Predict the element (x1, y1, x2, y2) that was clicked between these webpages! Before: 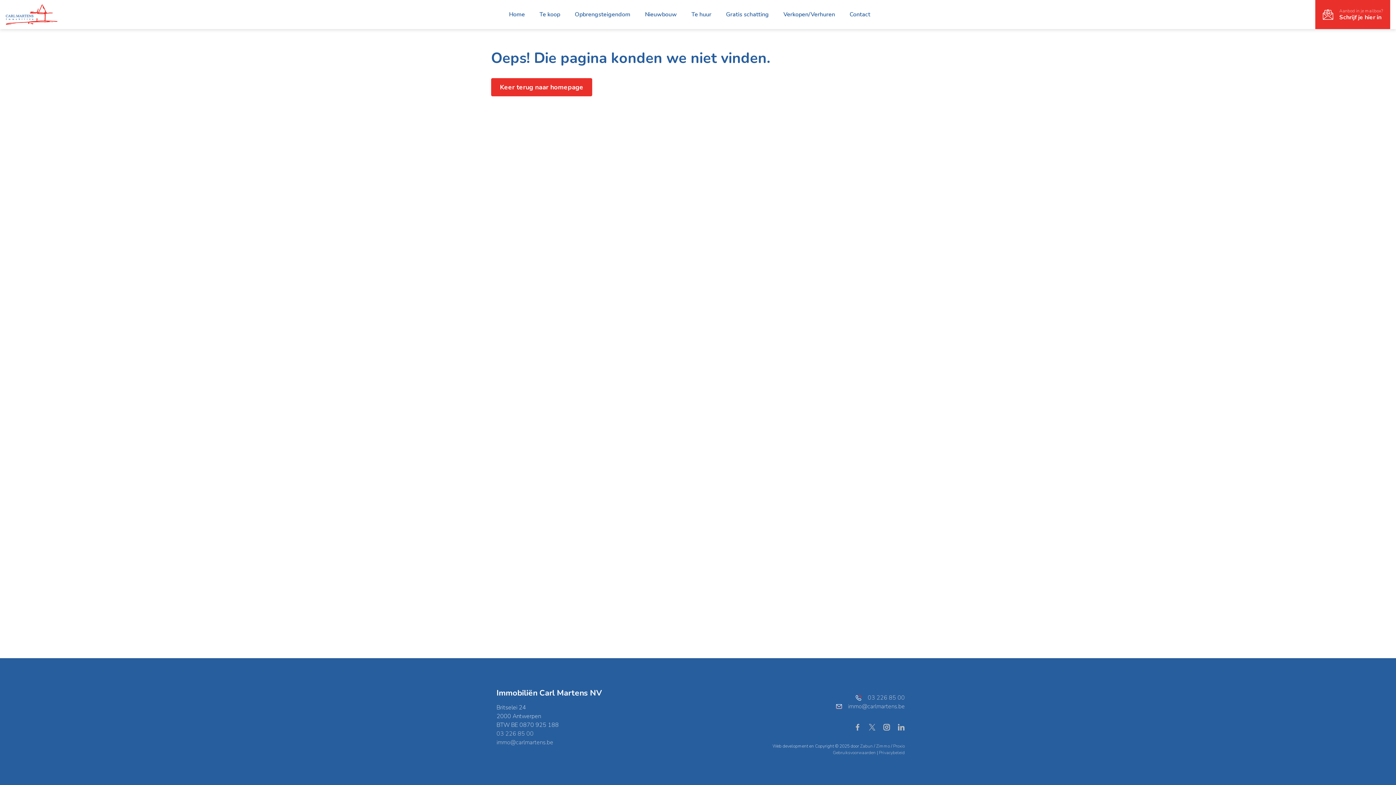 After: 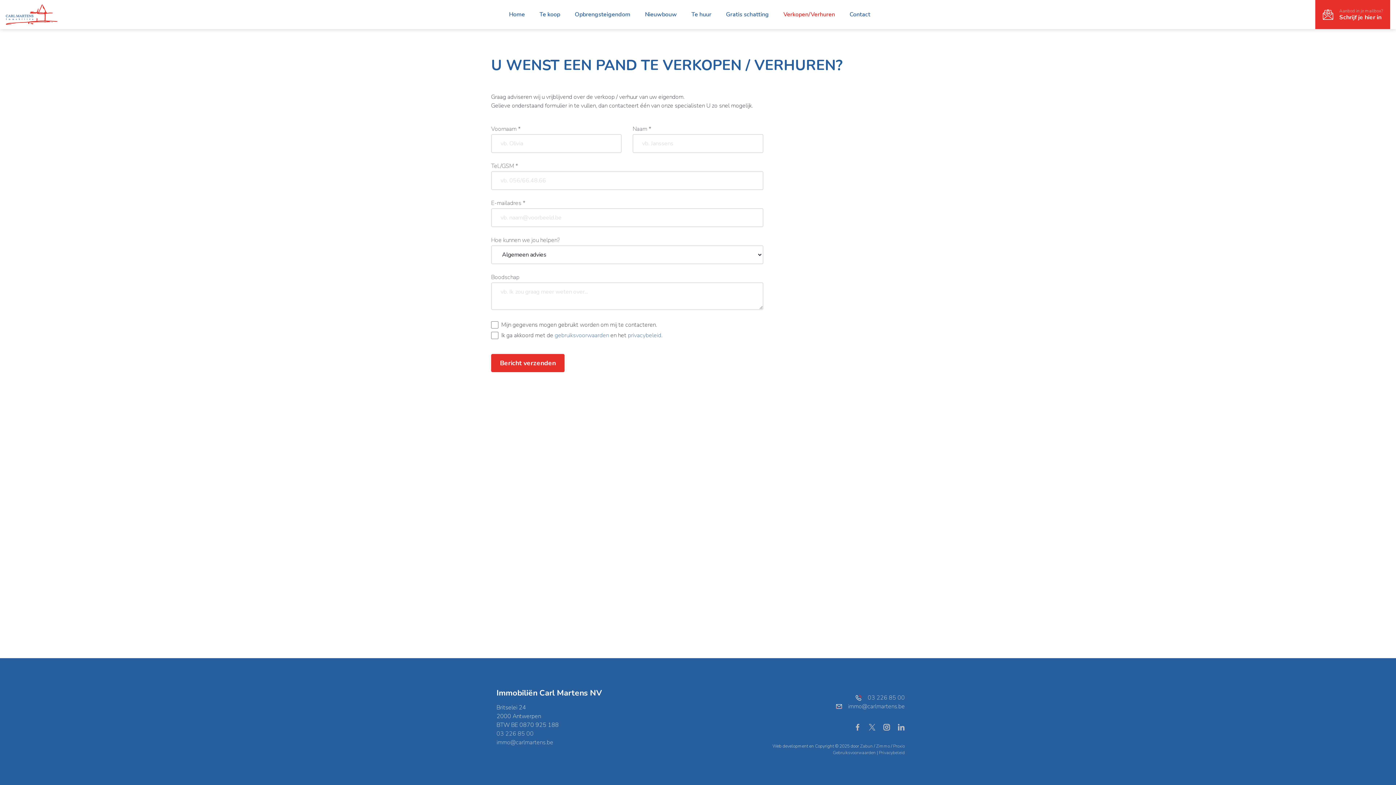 Action: label: Verkopen/Verhuren bbox: (783, 10, 835, 18)